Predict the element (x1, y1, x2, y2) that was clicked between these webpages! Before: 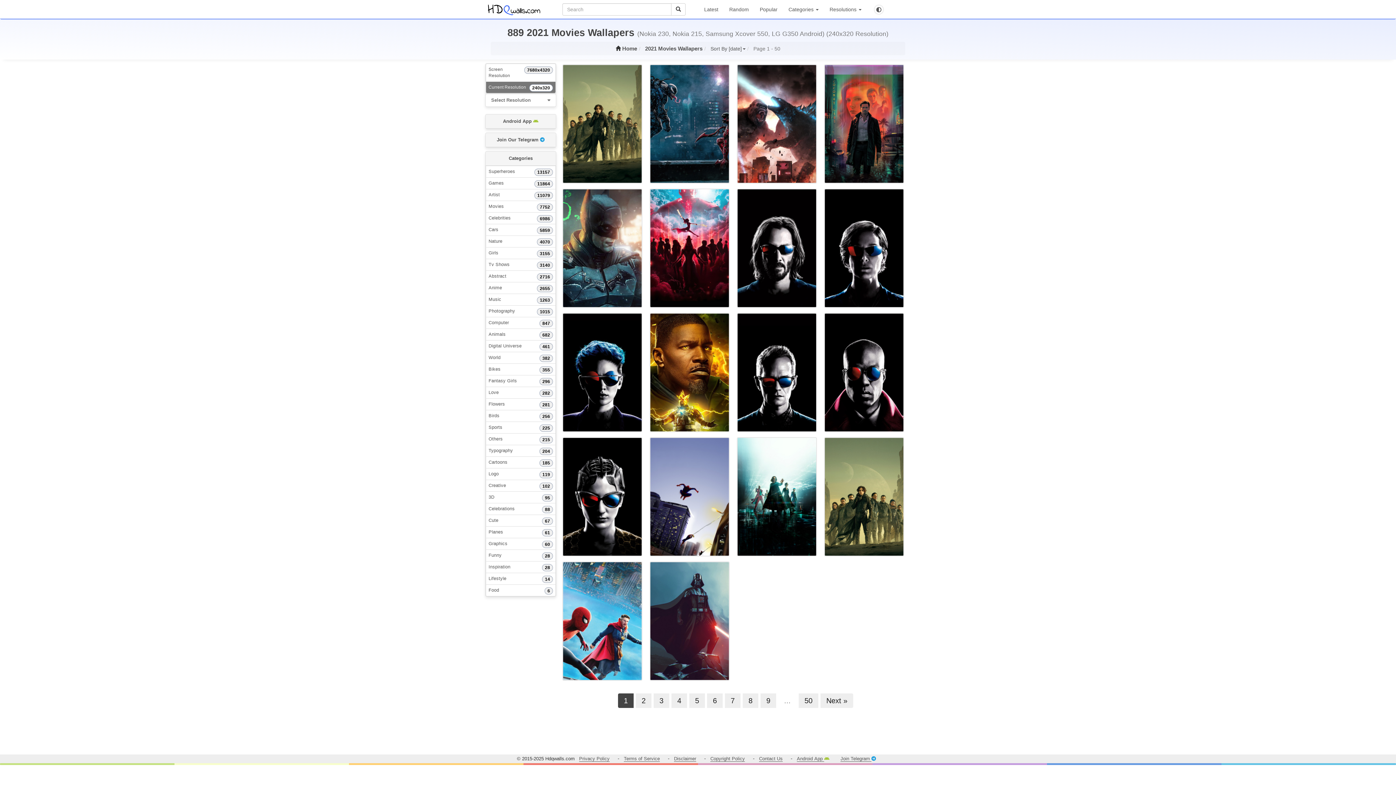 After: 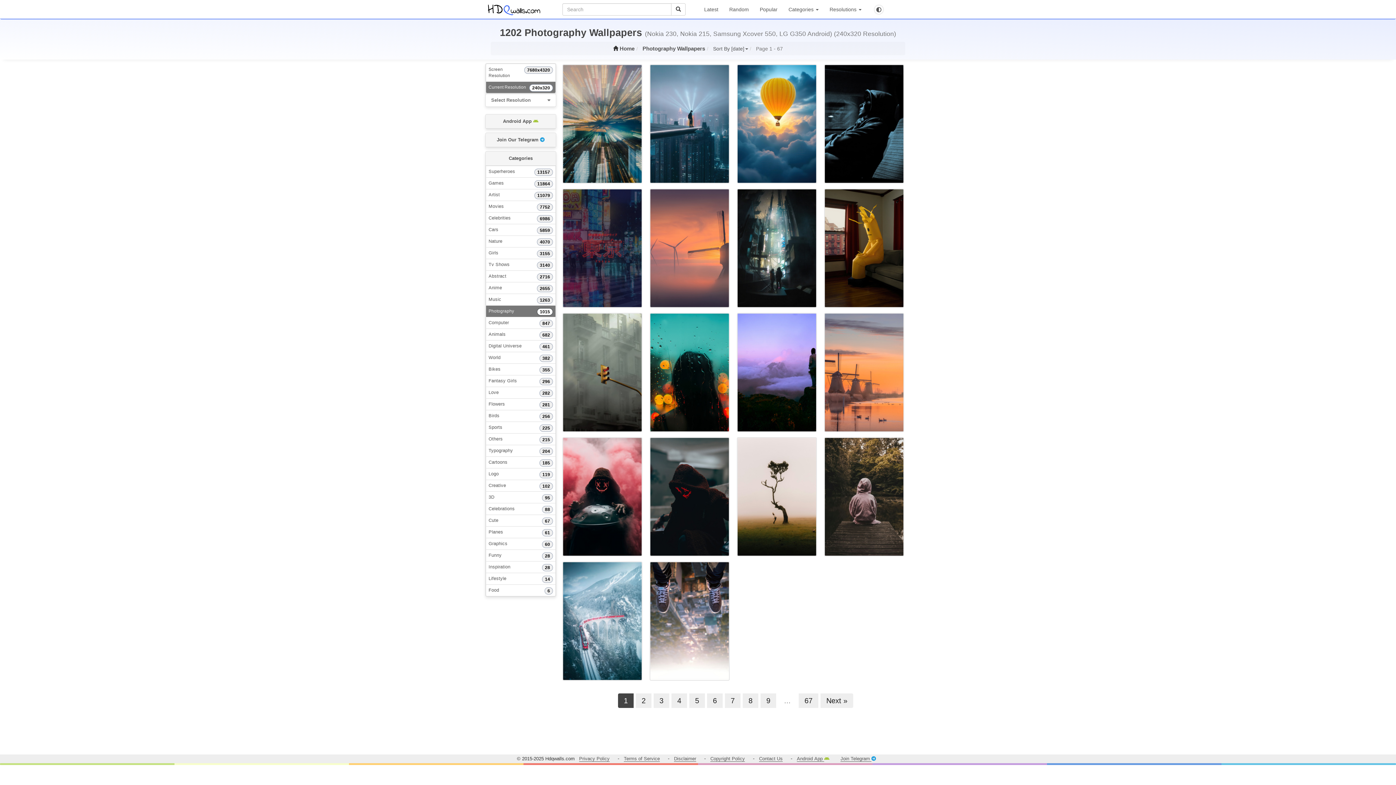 Action: label: 1015
Photography bbox: (485, 305, 556, 317)